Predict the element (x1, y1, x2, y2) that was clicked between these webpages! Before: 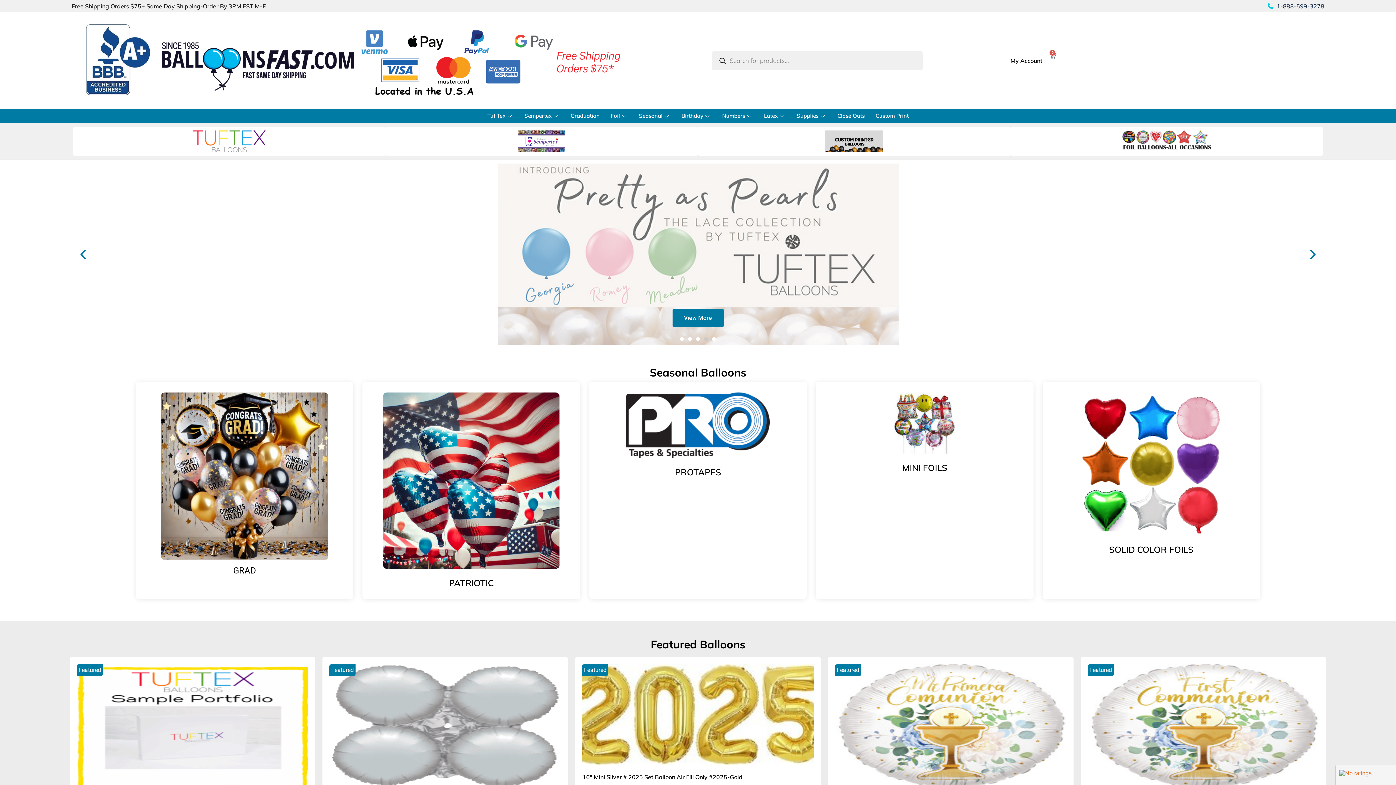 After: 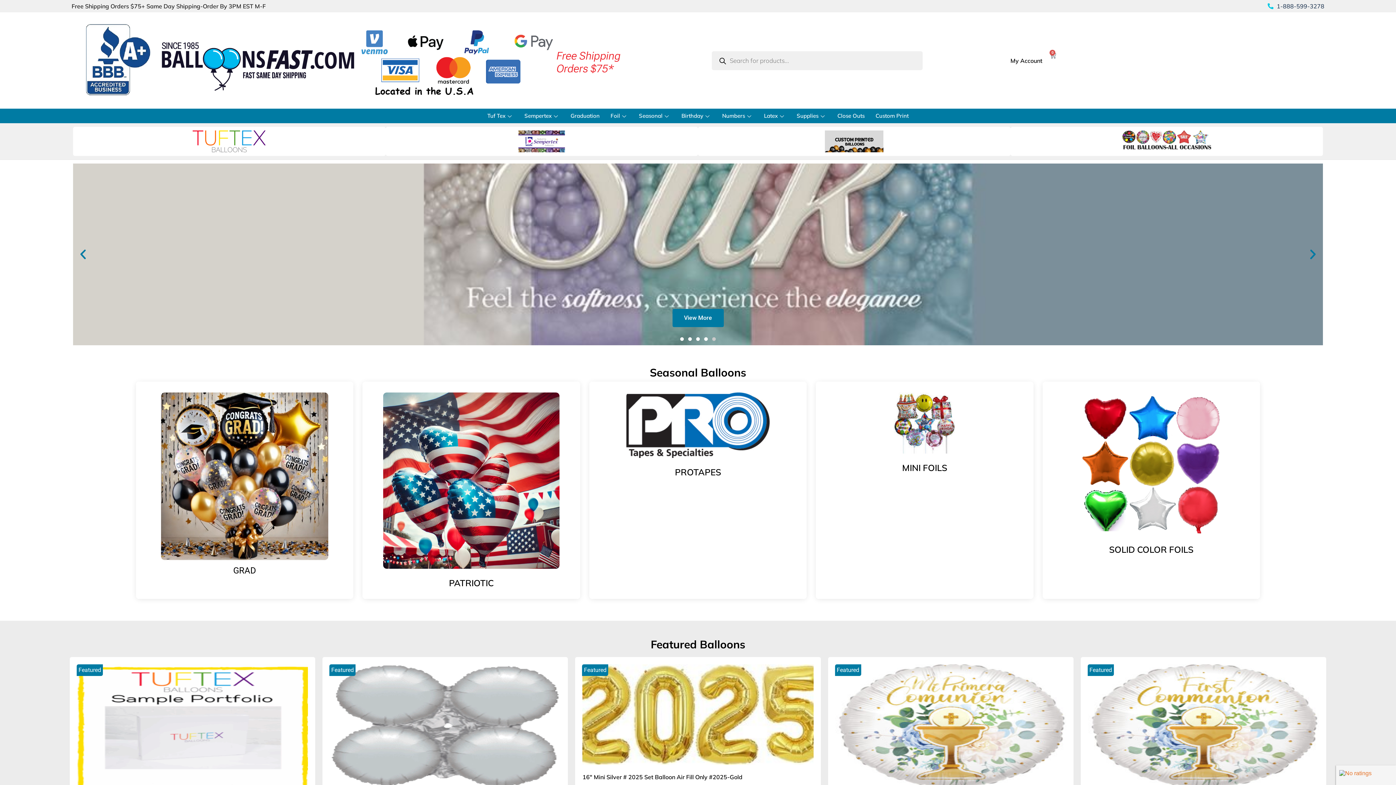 Action: label: Go to slide 5 bbox: (712, 337, 716, 341)